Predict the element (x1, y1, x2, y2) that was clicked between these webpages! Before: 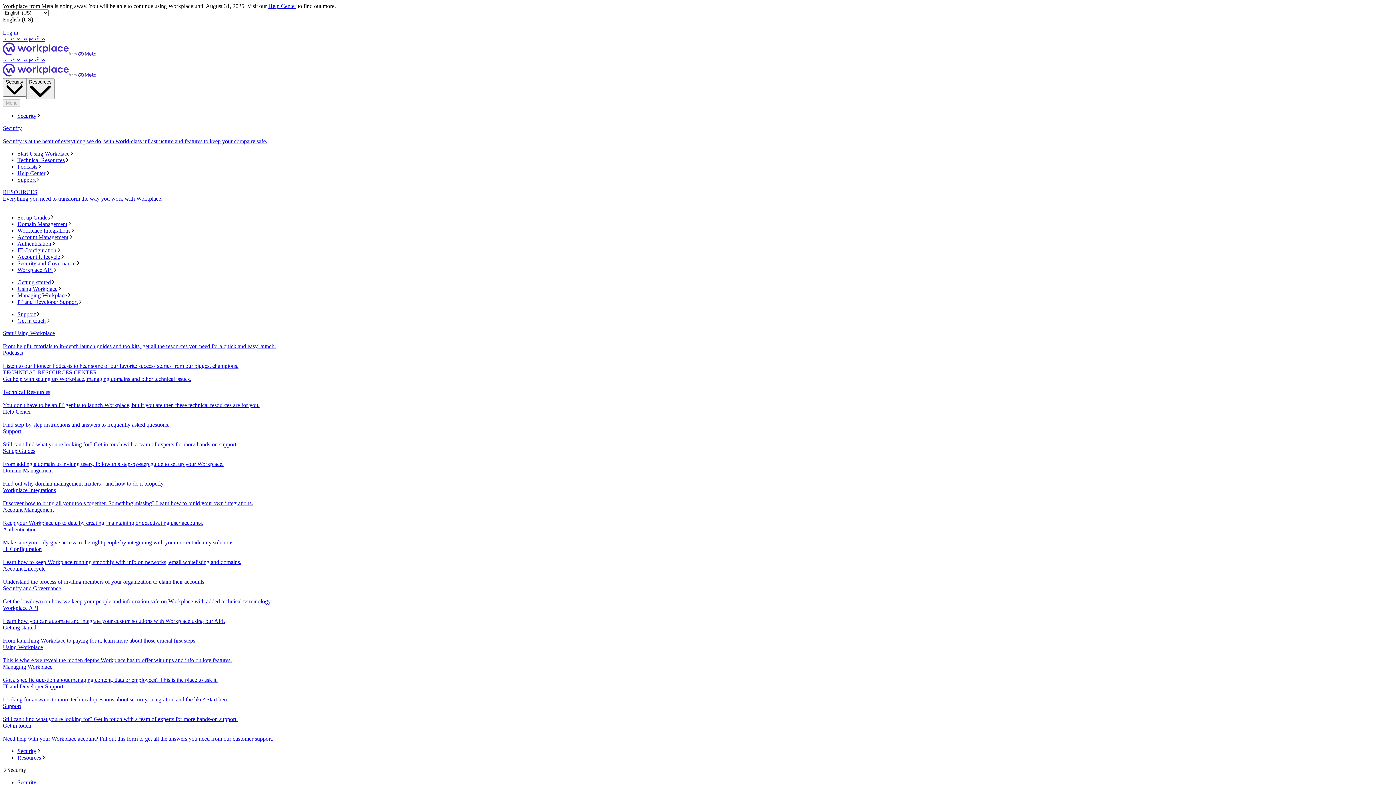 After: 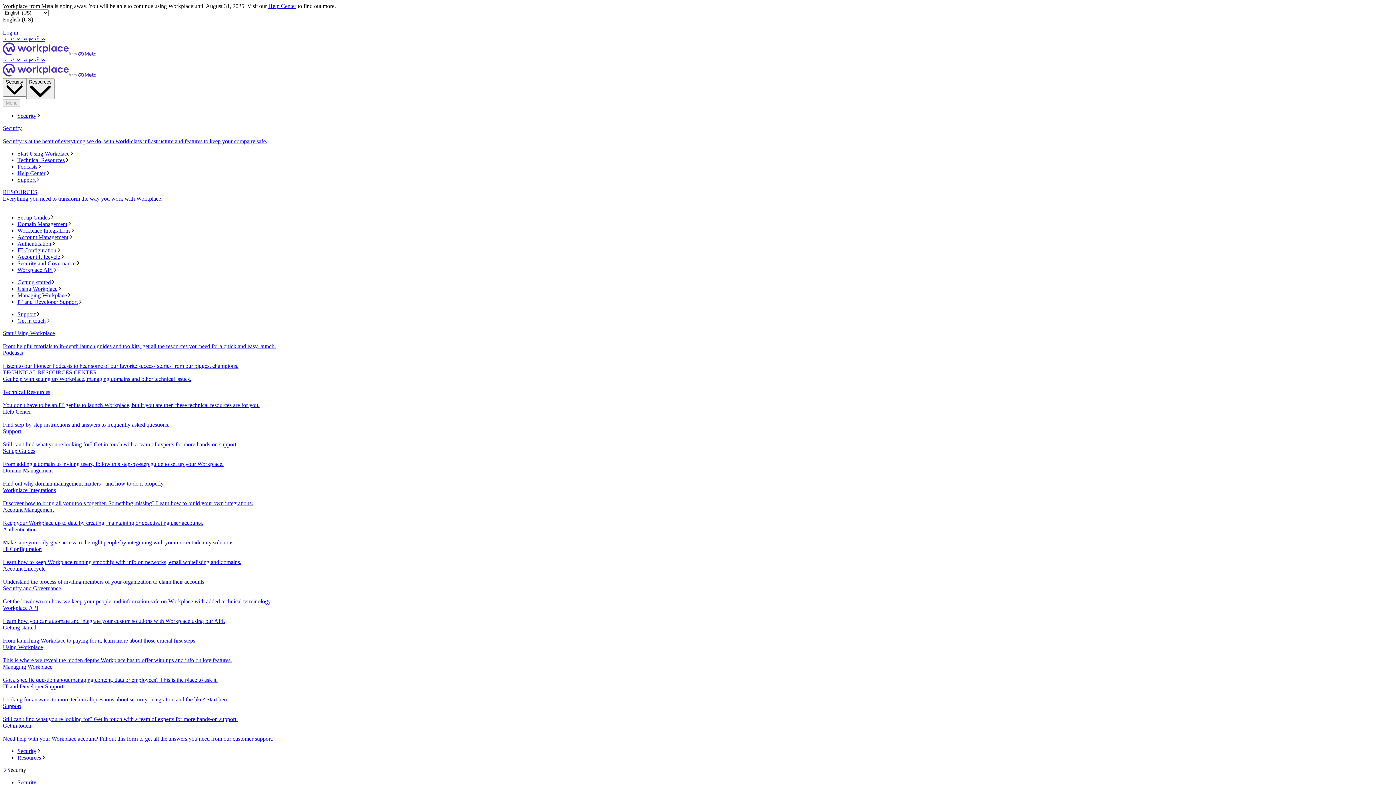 Action: bbox: (2, 585, 1393, 605) label: Security and Governance
Get the lowdown on how we keep your people and information safe on Workplace with added technical terminology.